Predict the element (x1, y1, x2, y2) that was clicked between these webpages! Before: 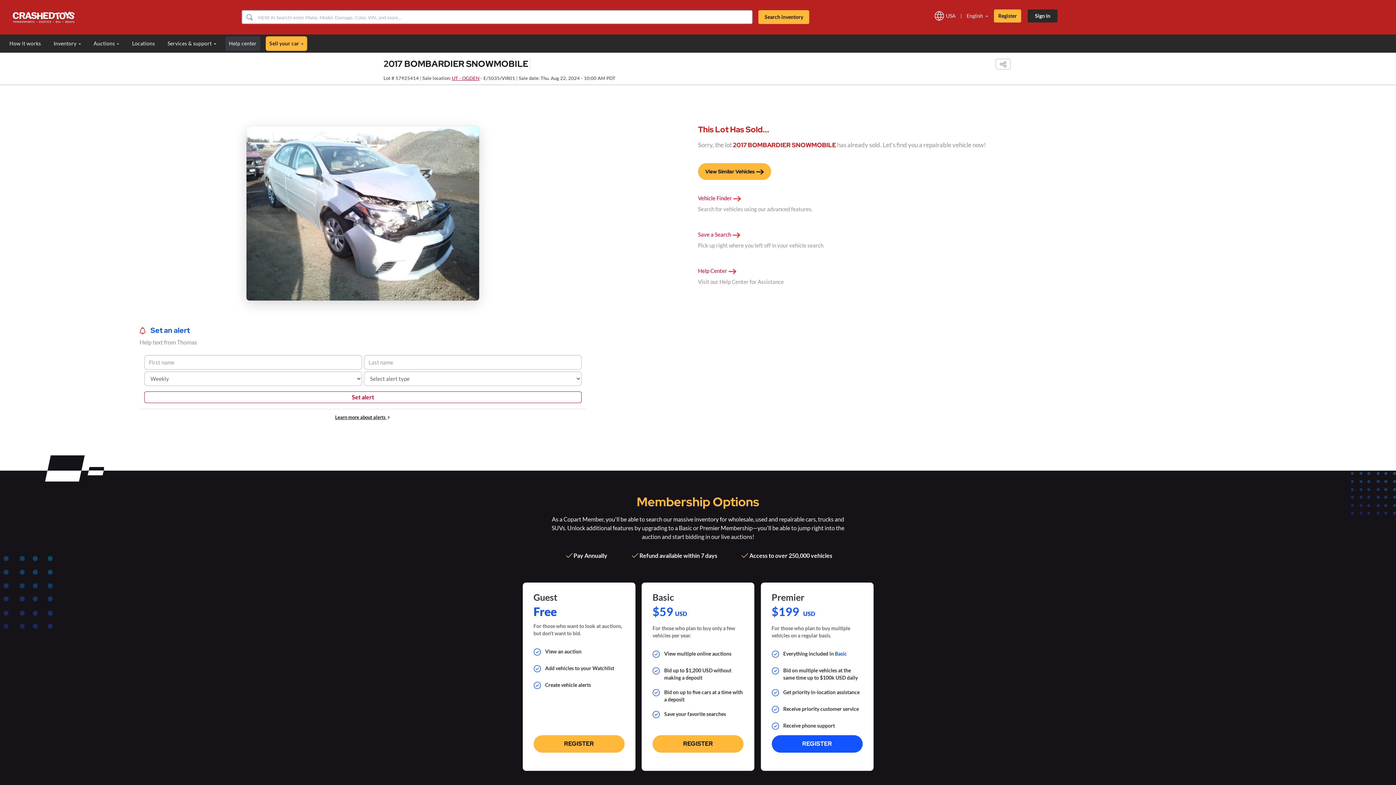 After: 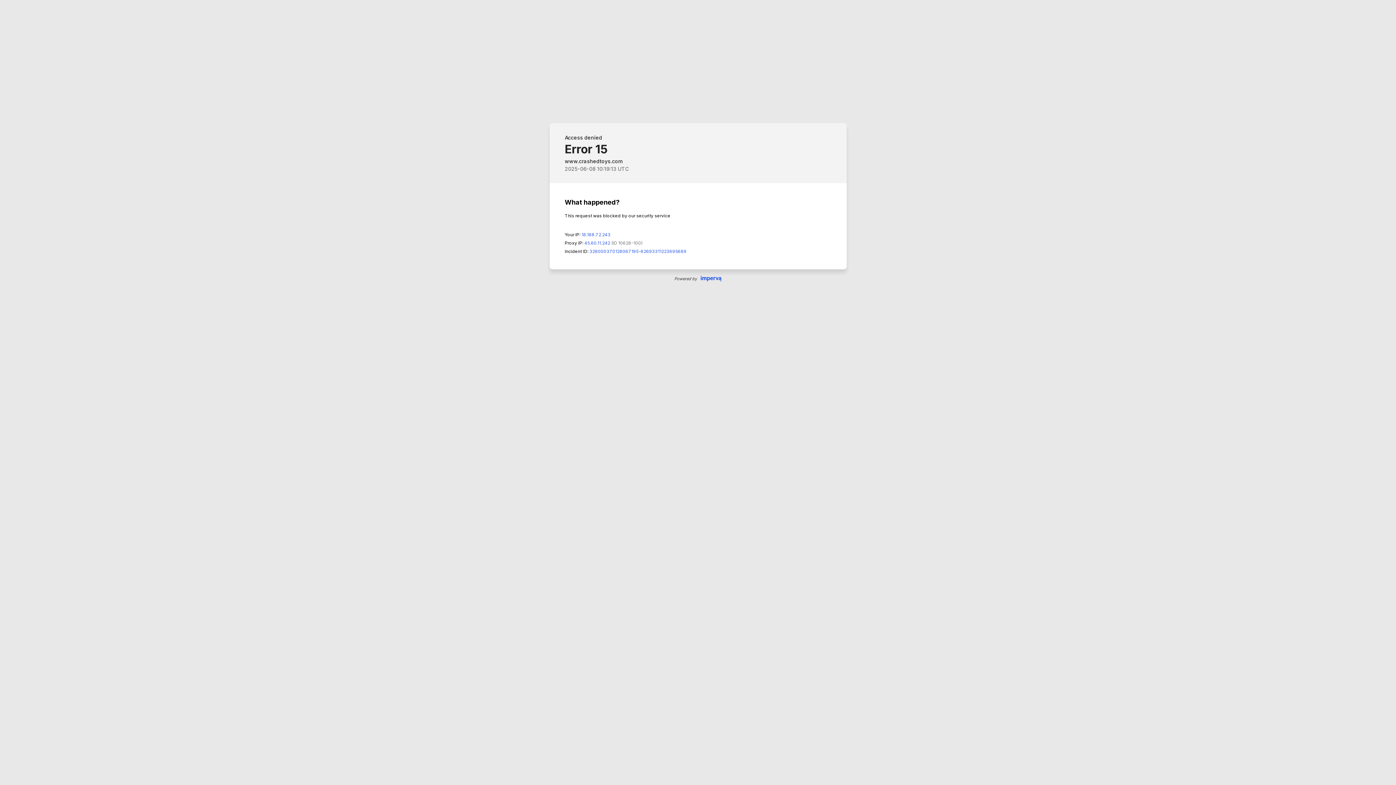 Action: bbox: (698, 267, 736, 274) label: Help Center 